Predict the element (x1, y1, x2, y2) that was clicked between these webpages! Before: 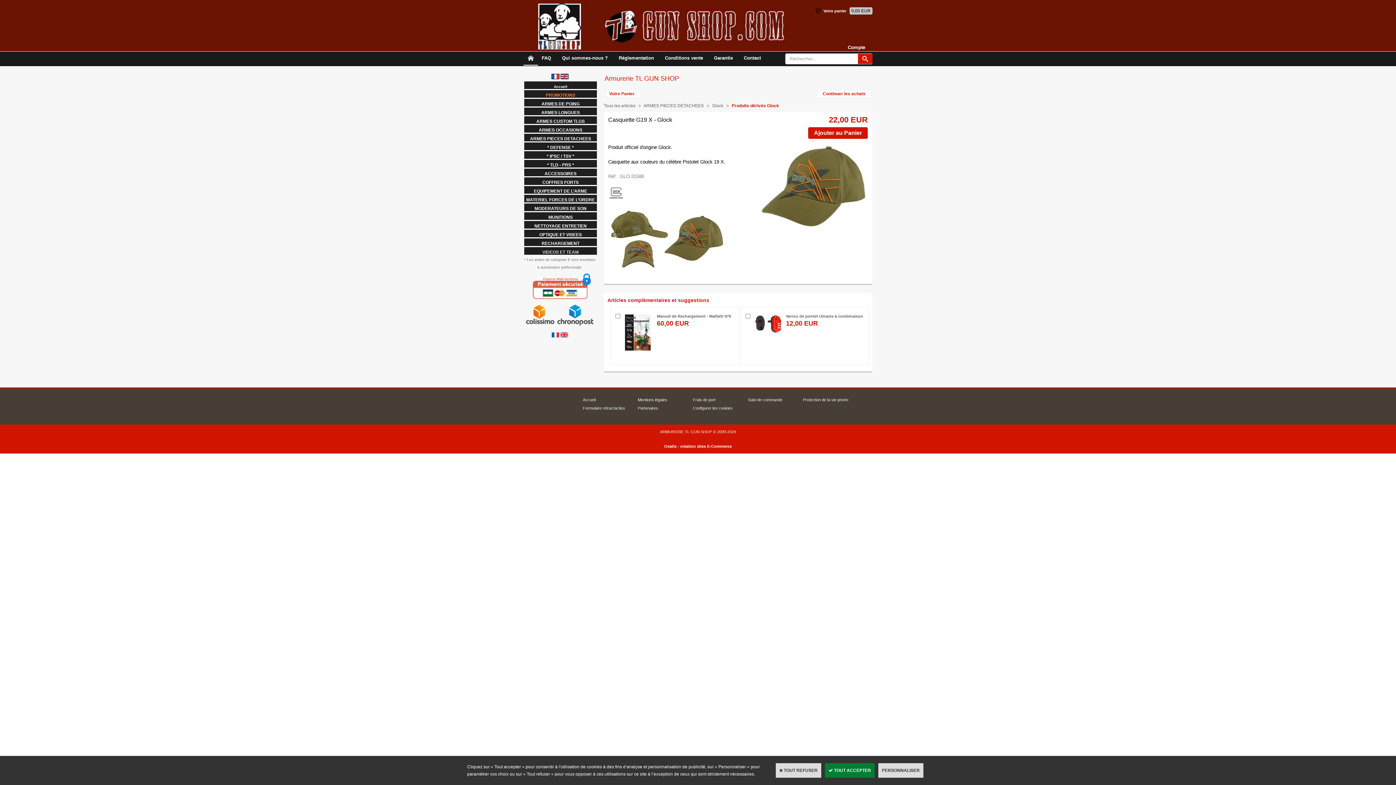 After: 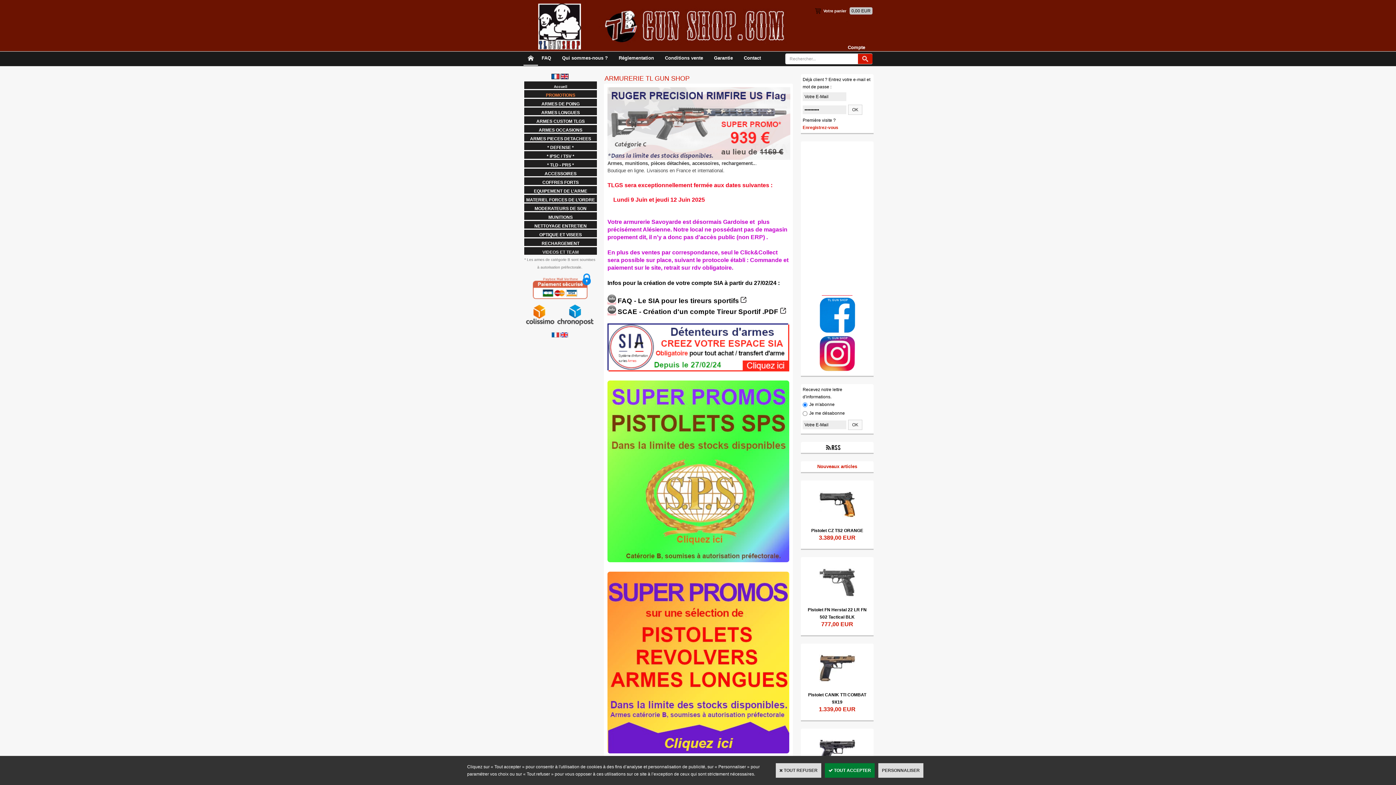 Action: bbox: (551, 333, 559, 338)